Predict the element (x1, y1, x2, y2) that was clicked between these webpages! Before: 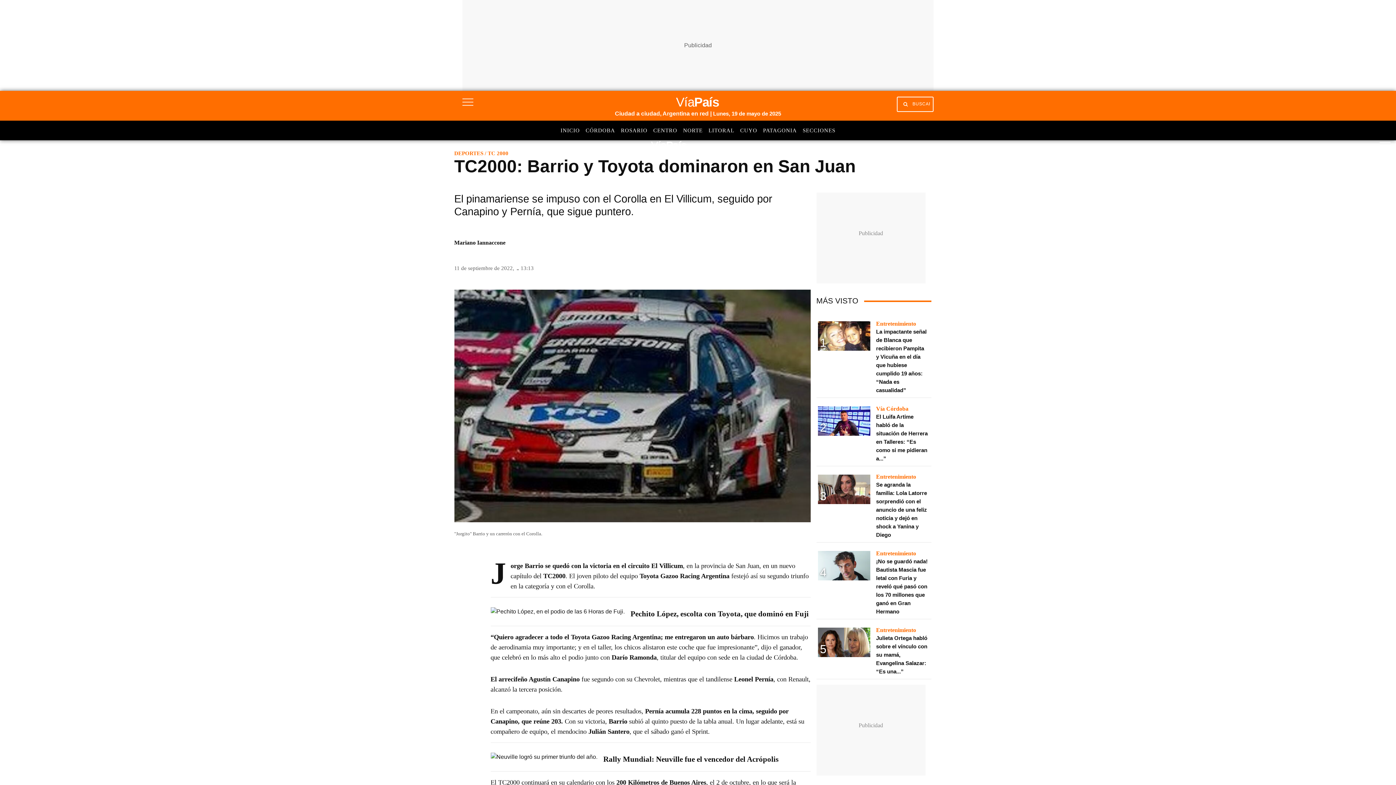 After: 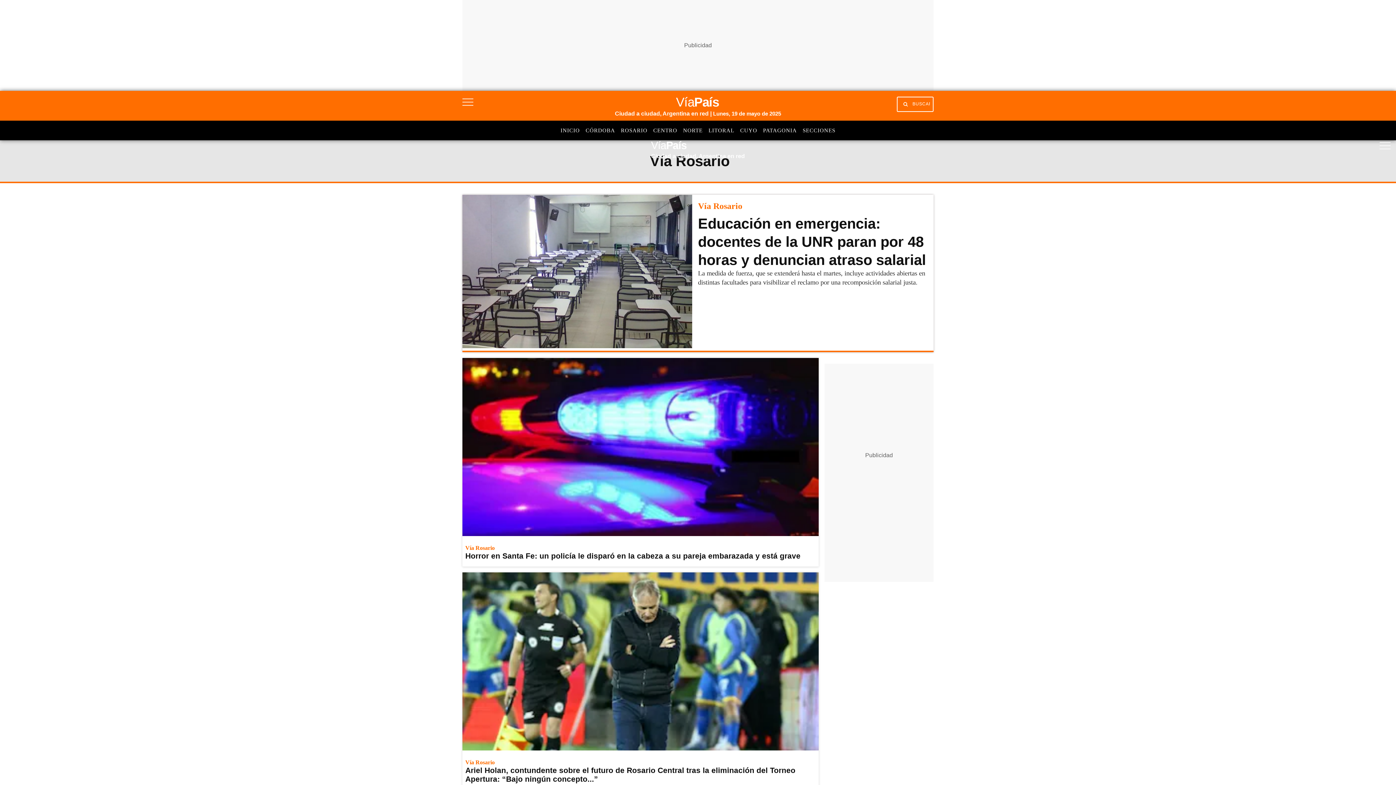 Action: label: ROSARIO bbox: (621, 126, 653, 138)